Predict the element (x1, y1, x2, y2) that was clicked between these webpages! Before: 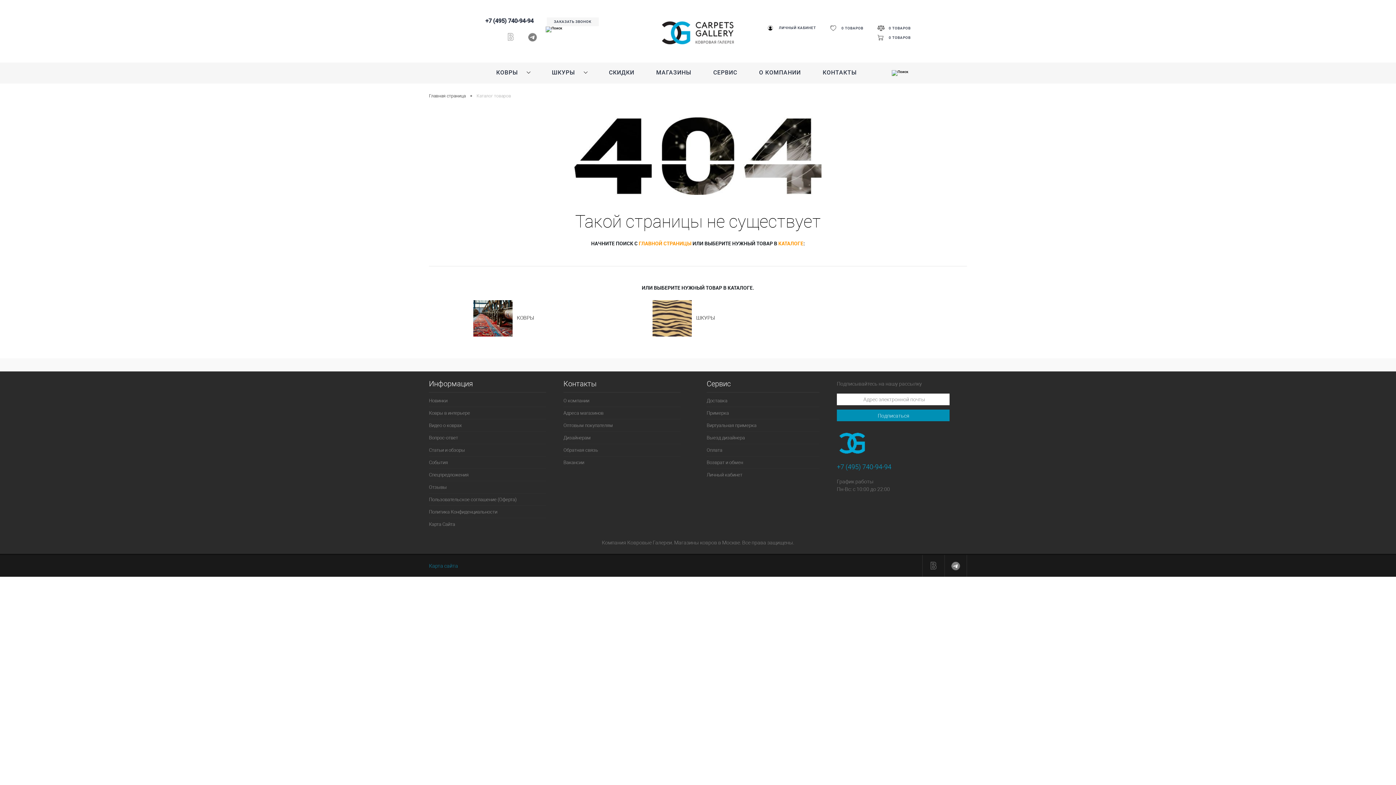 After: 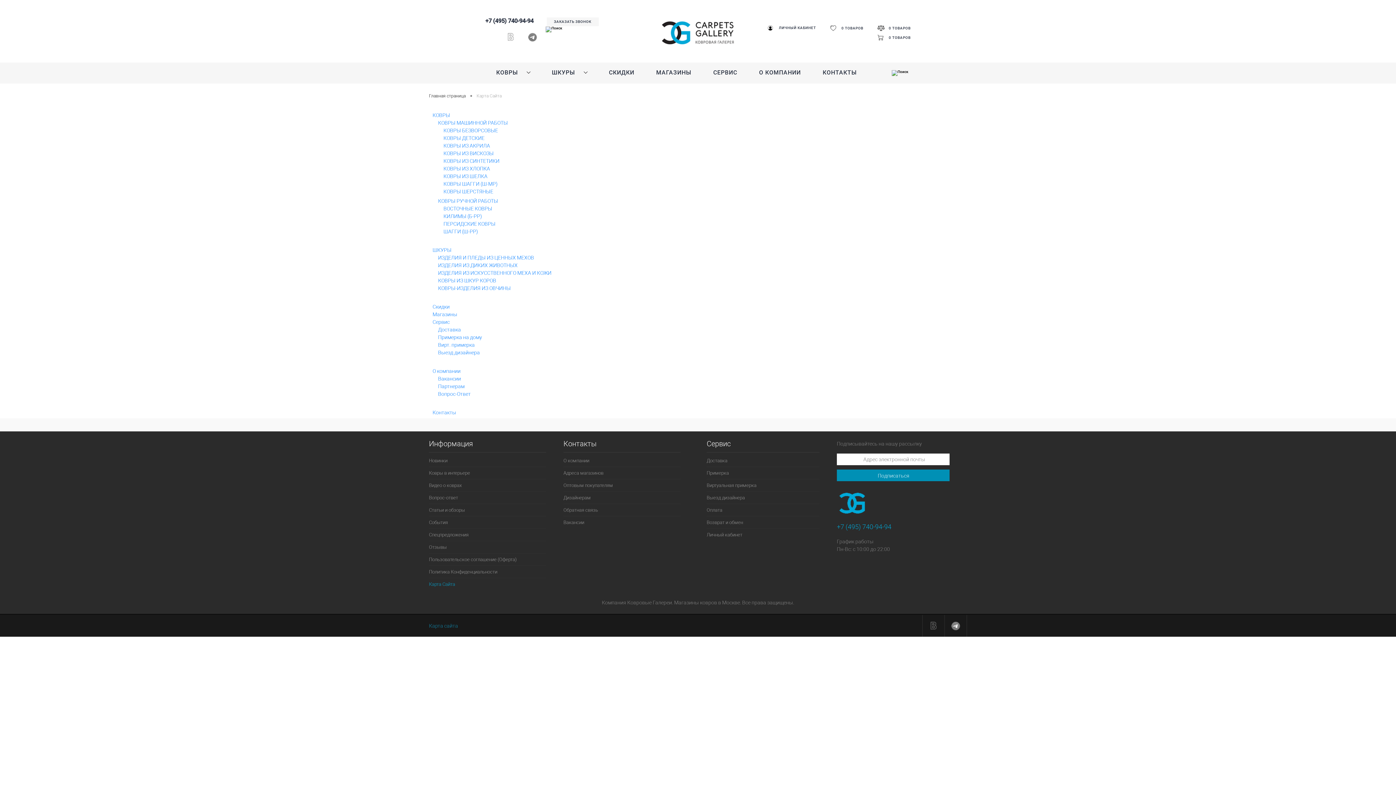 Action: label: Карта сайта bbox: (429, 563, 458, 569)